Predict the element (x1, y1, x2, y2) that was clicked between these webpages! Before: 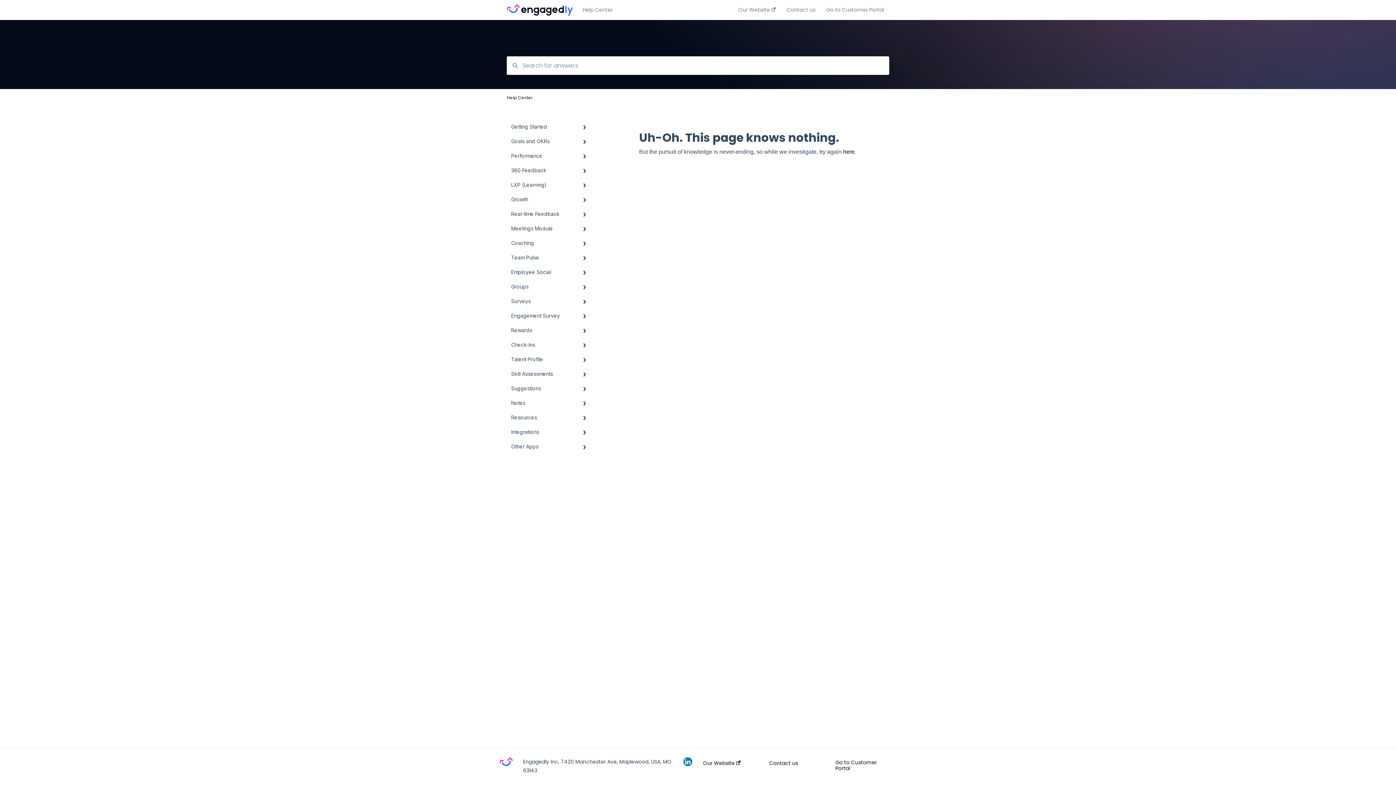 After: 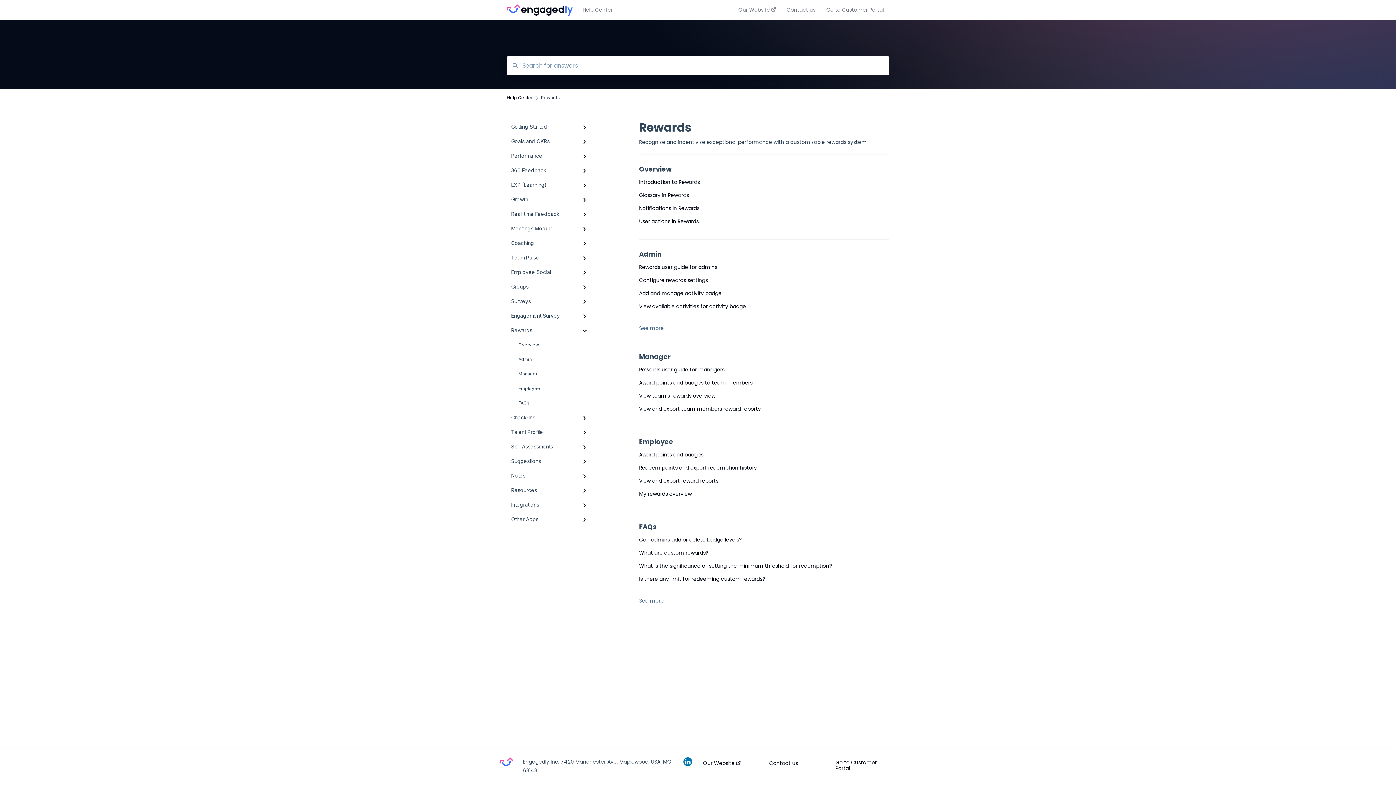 Action: bbox: (506, 323, 594, 337) label: Rewards